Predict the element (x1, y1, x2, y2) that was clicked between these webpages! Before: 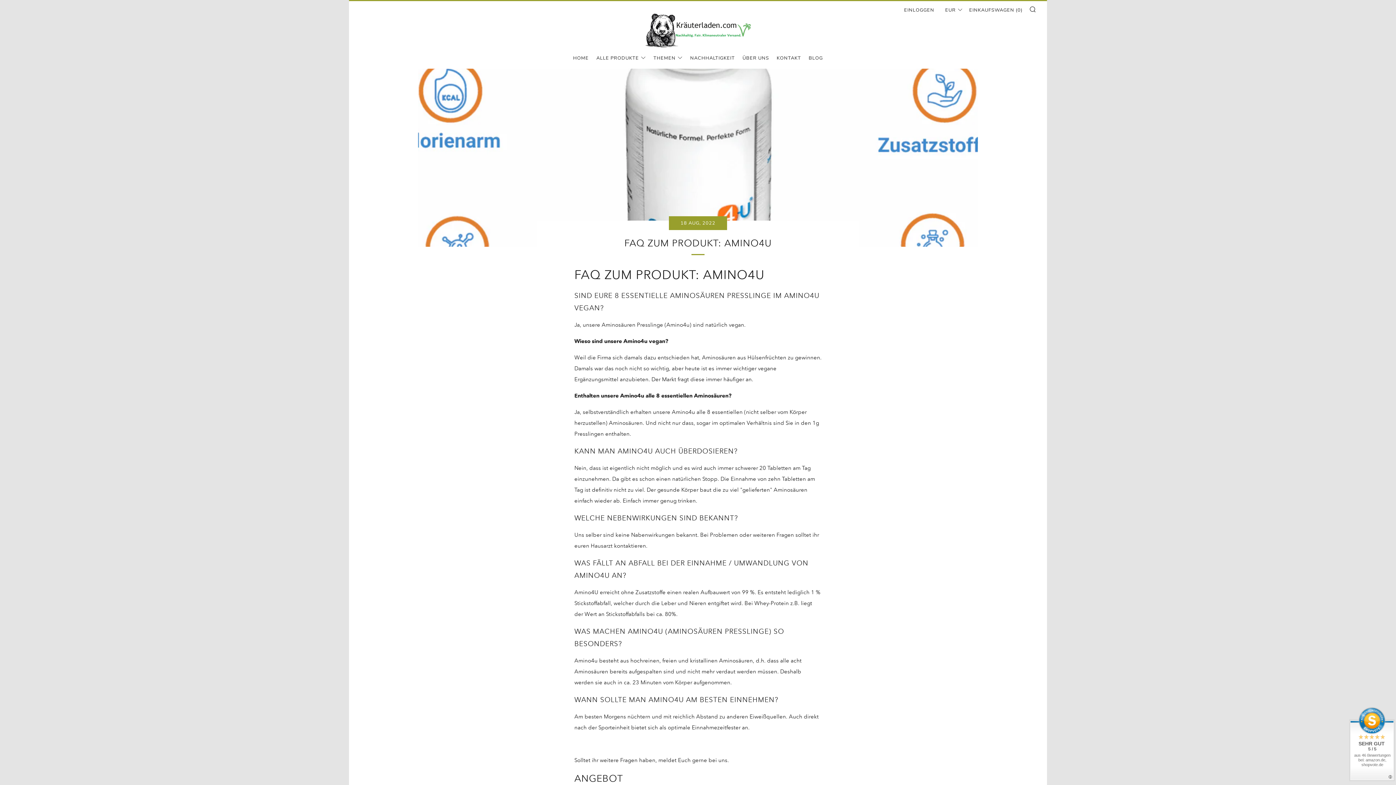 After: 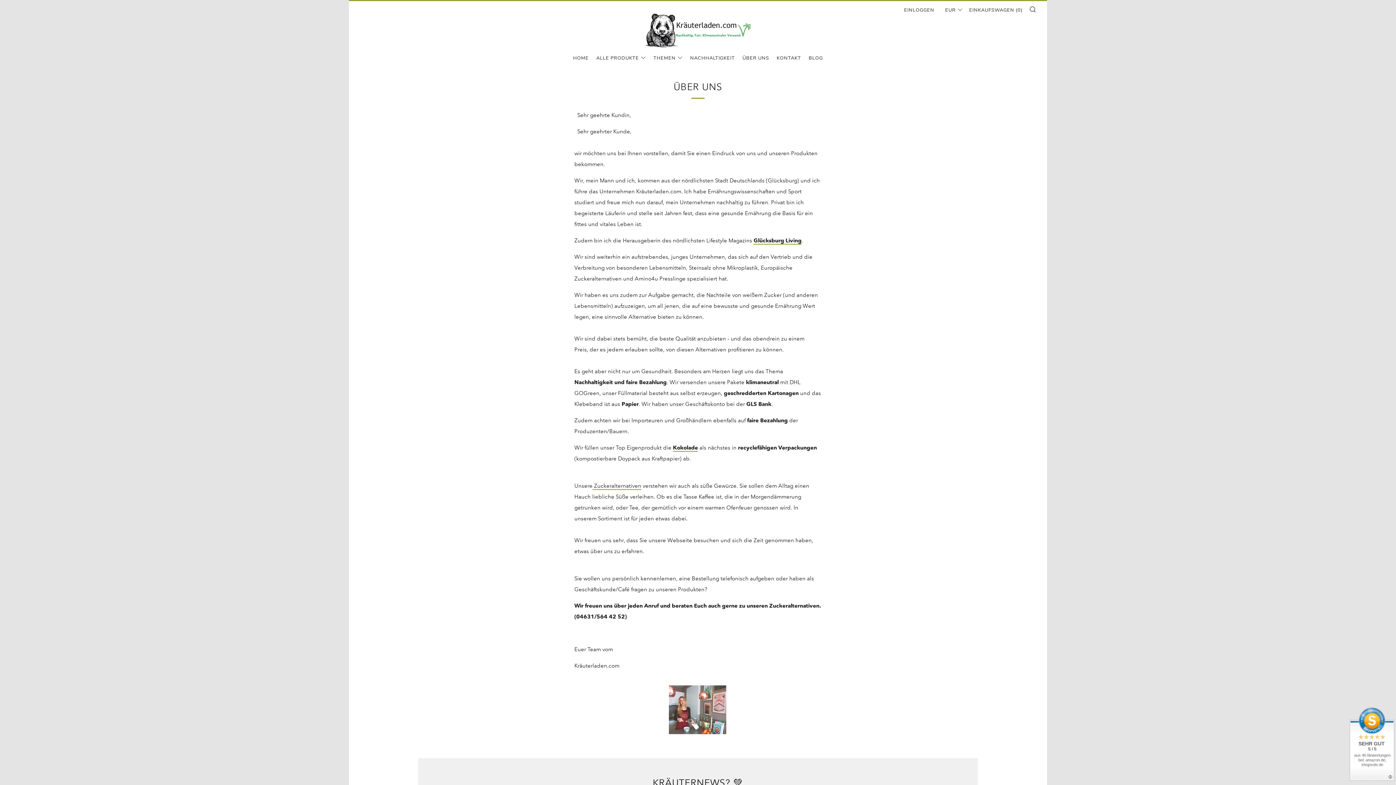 Action: bbox: (742, 52, 769, 64) label: ÜBER UNS